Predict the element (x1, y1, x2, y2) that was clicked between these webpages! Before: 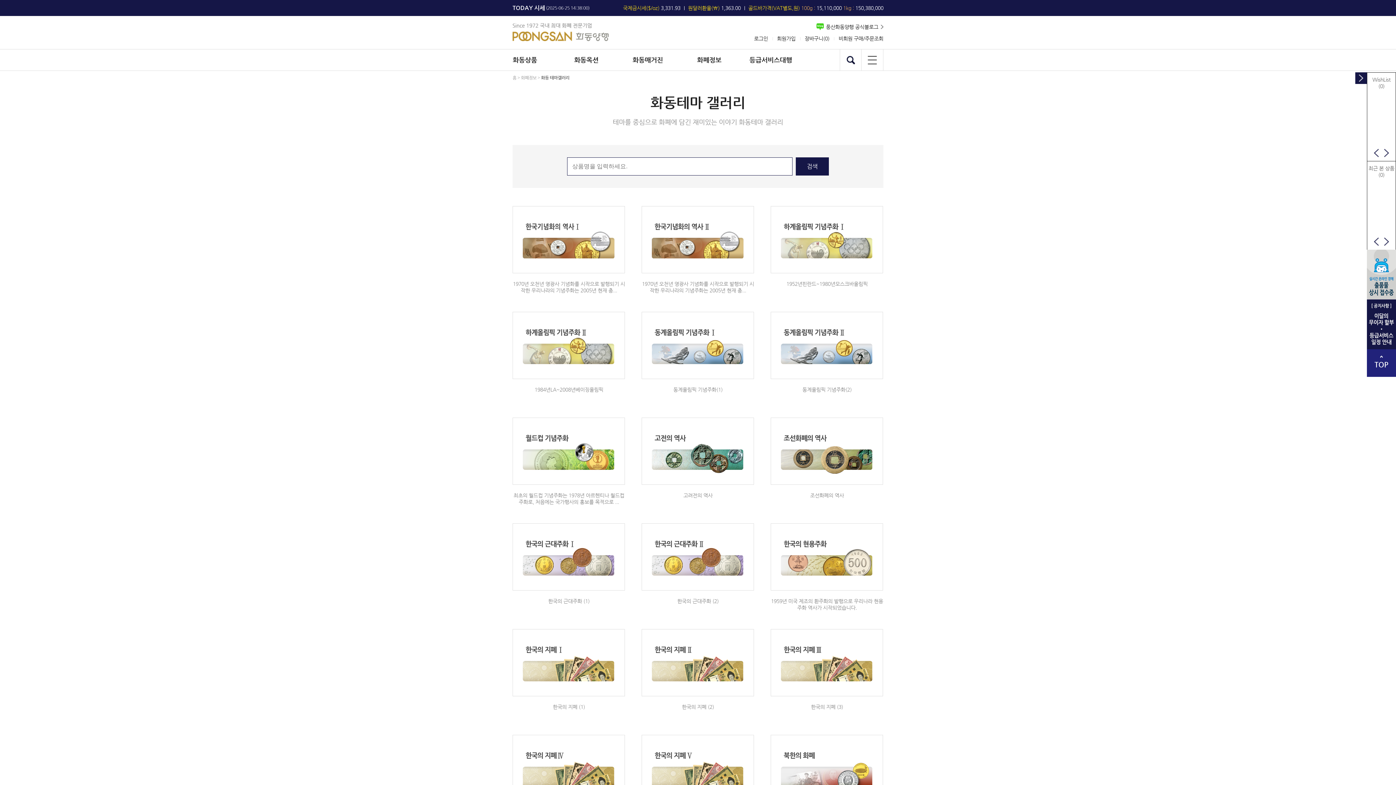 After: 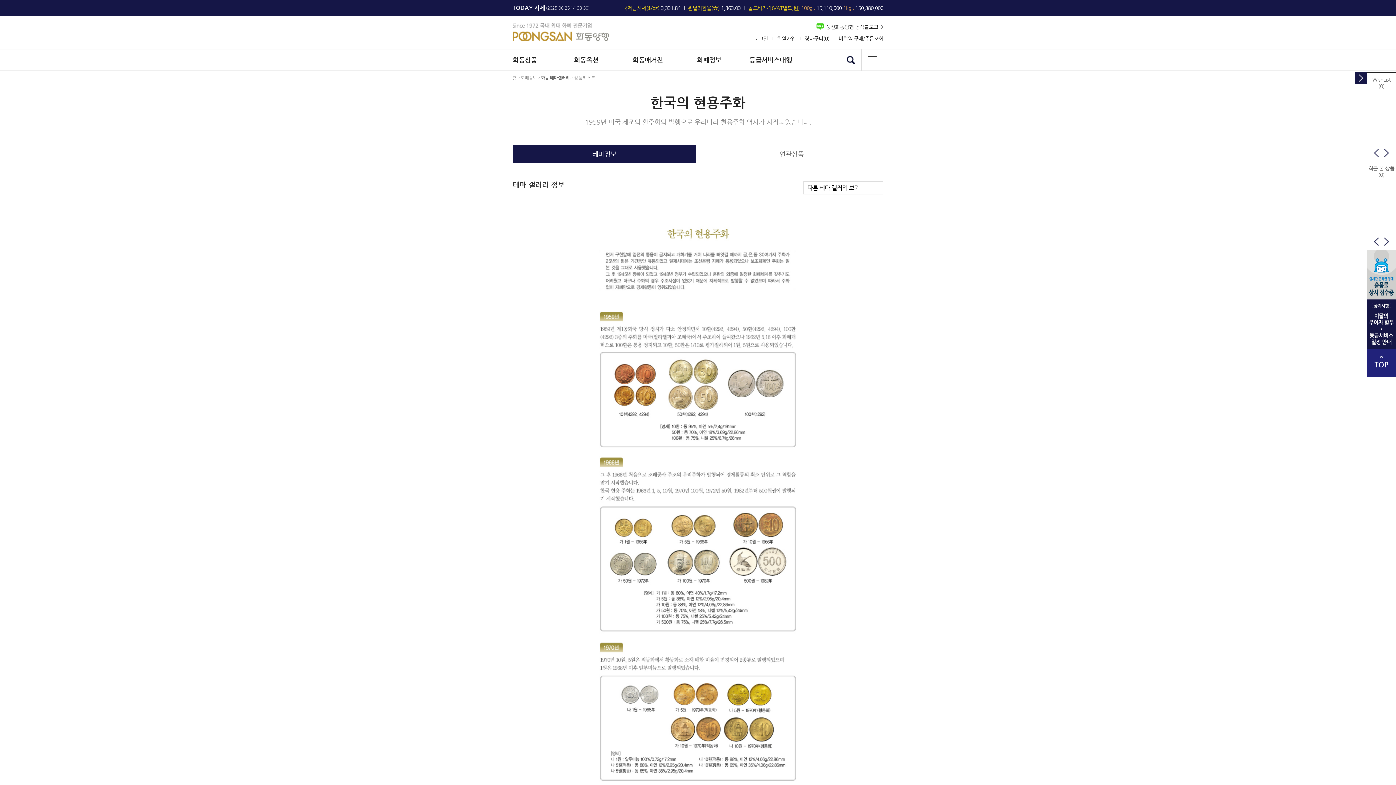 Action: bbox: (770, 523, 883, 611) label: 1959년 미국 제조의 환주화의 발행으로 우리나라 현용주화 역사가 시작되었습니다.